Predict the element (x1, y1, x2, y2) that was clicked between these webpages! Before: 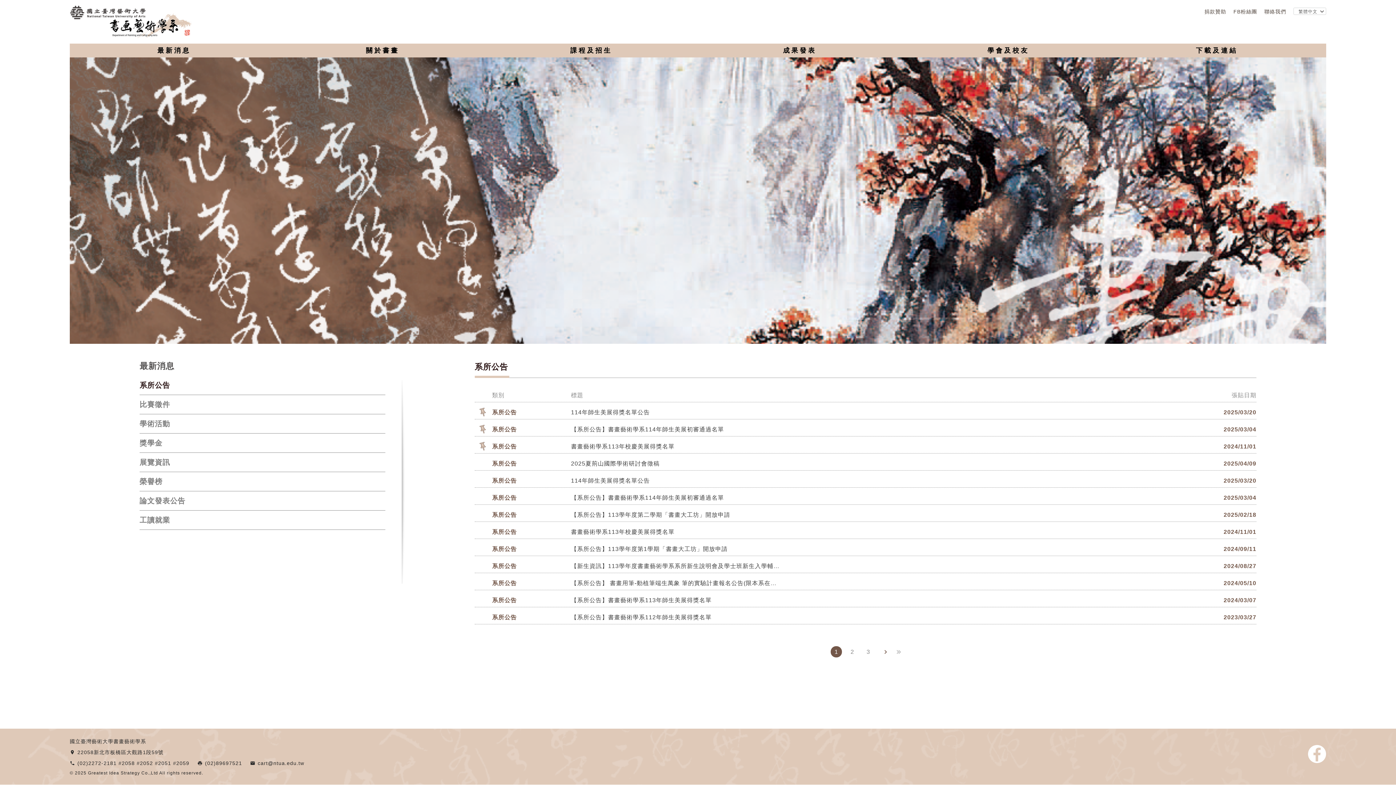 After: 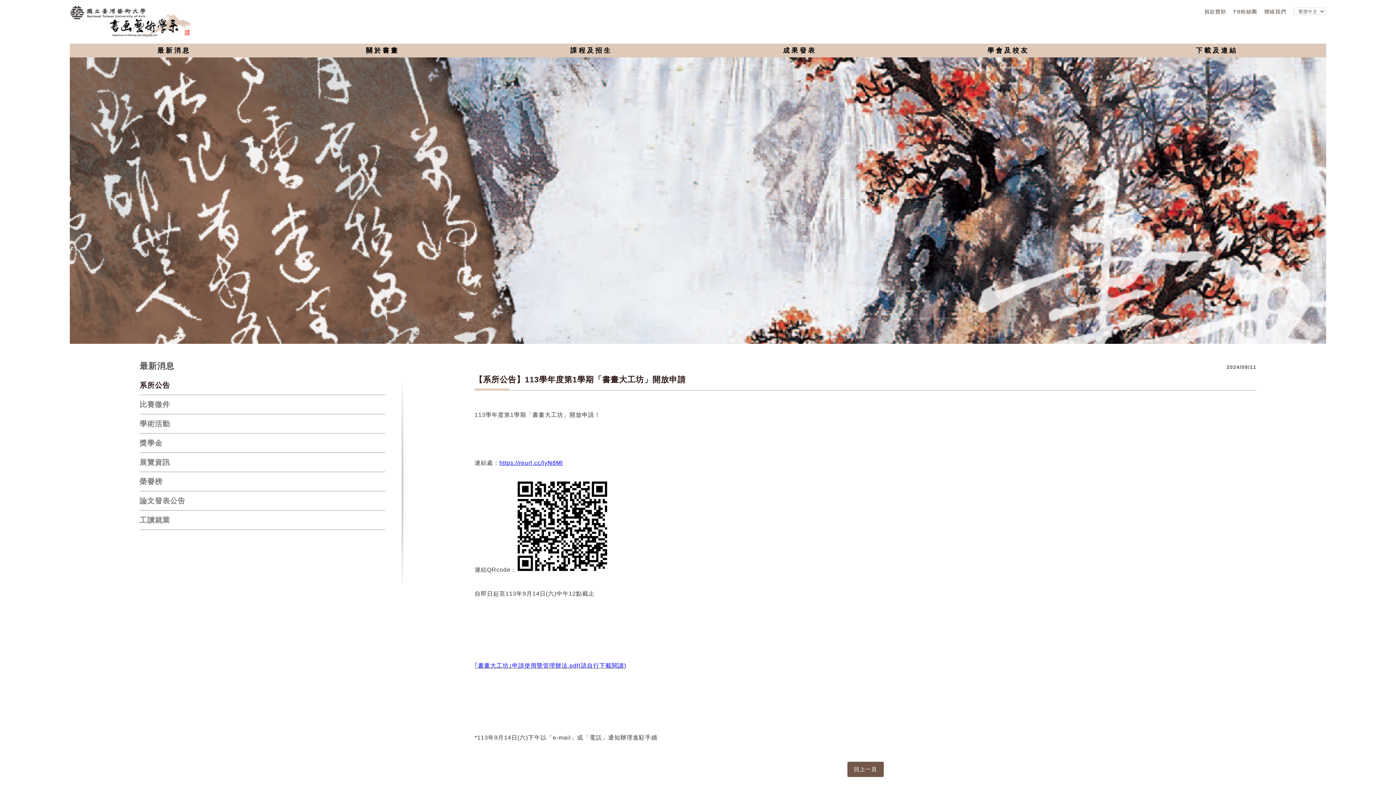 Action: label: 【系所公告】113學年度第1學期「書畫大工坊」開放申請 bbox: (571, 546, 782, 552)